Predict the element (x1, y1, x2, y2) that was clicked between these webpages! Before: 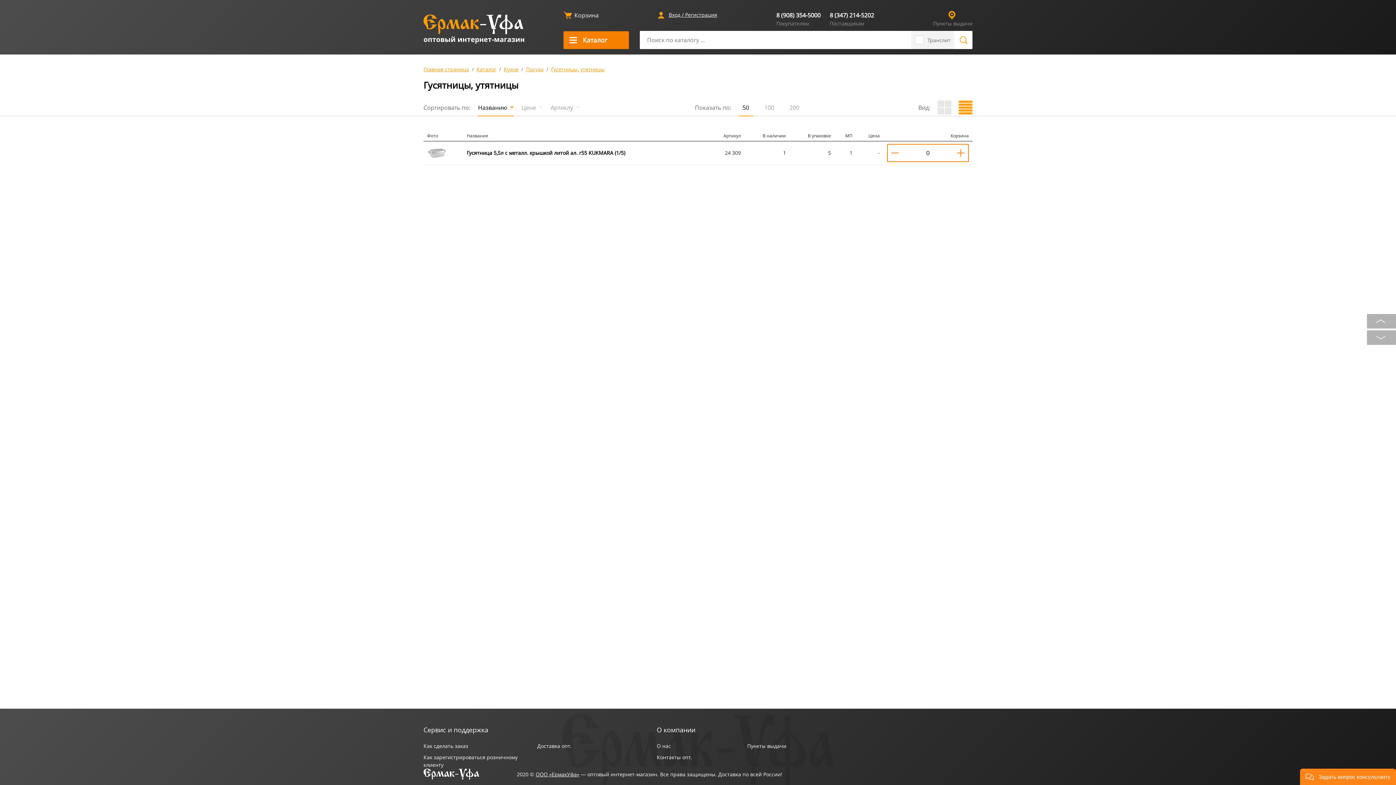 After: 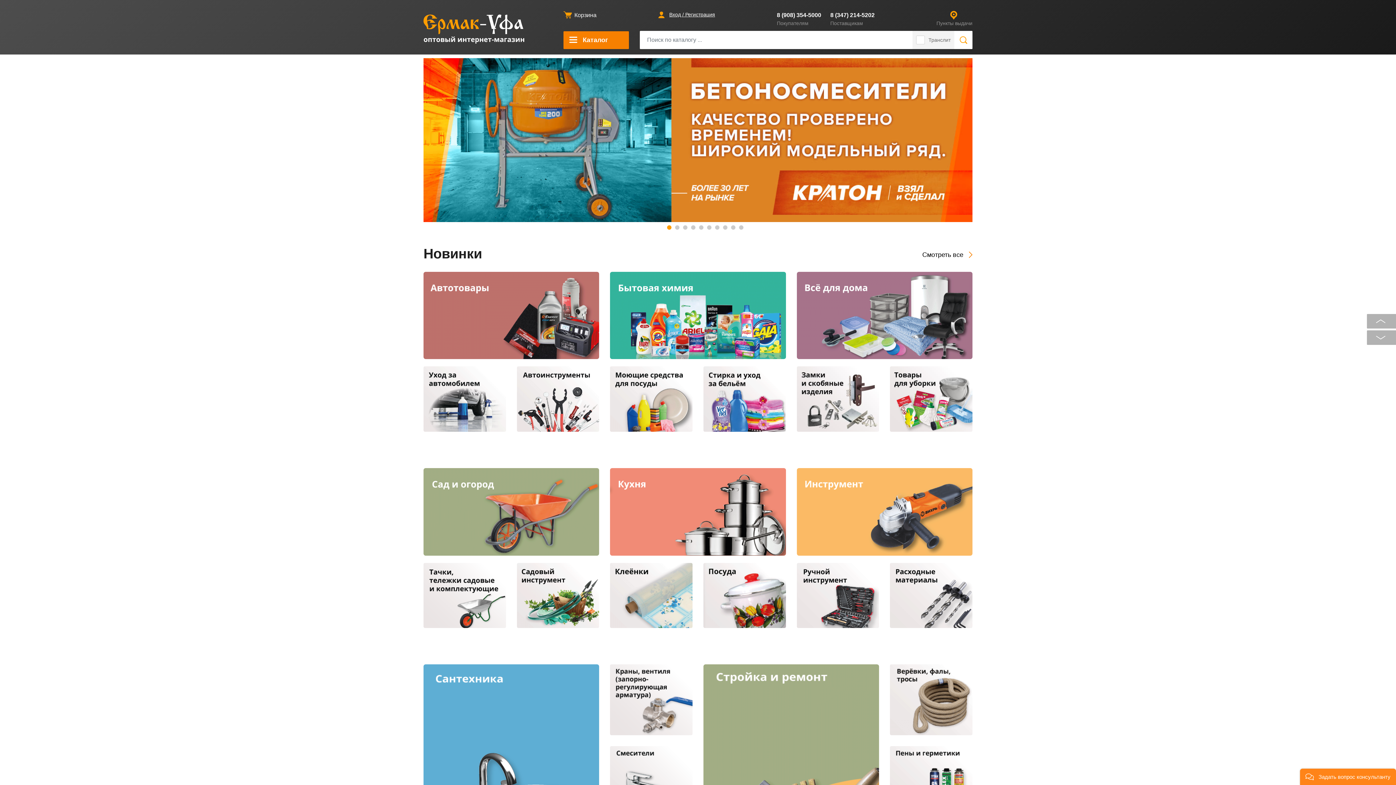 Action: bbox: (423, 65, 469, 72) label: Главная страница